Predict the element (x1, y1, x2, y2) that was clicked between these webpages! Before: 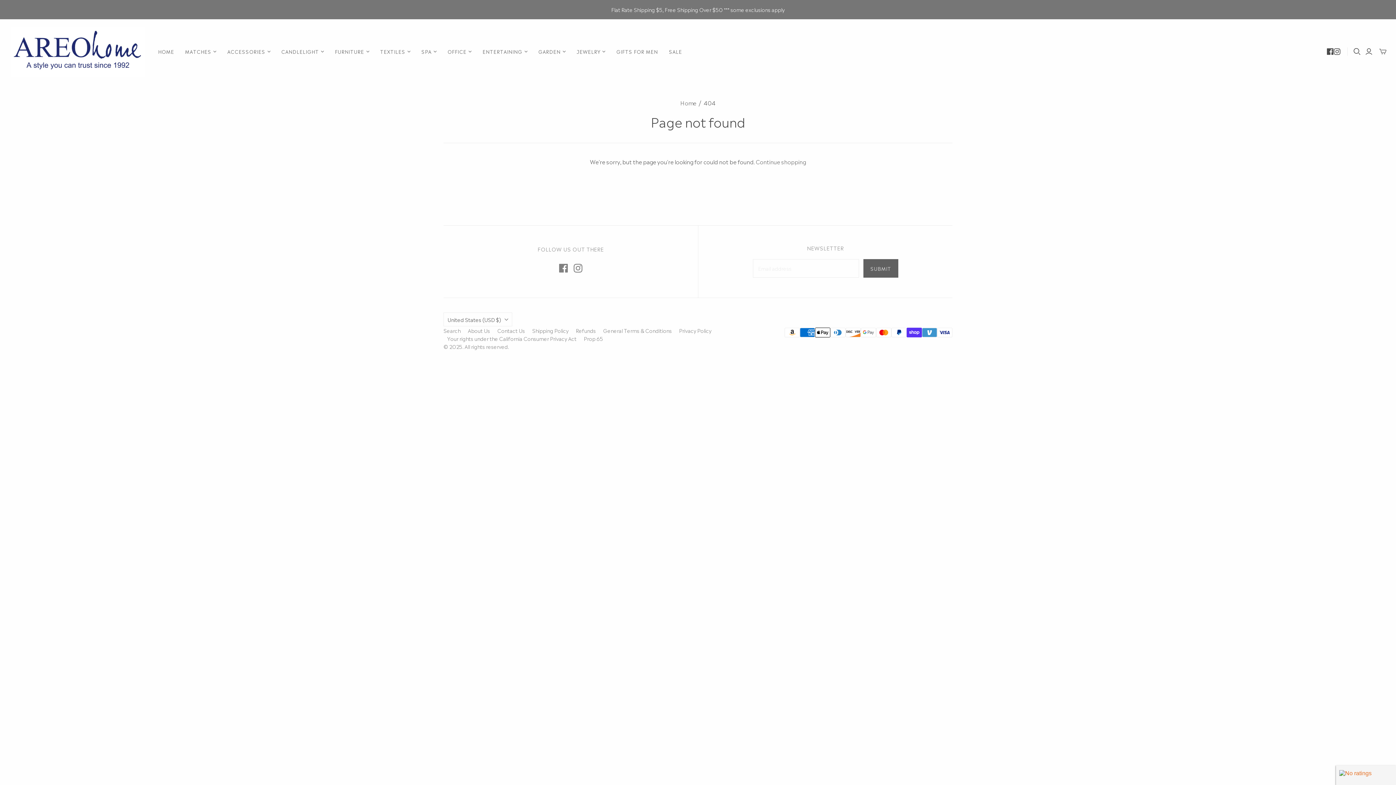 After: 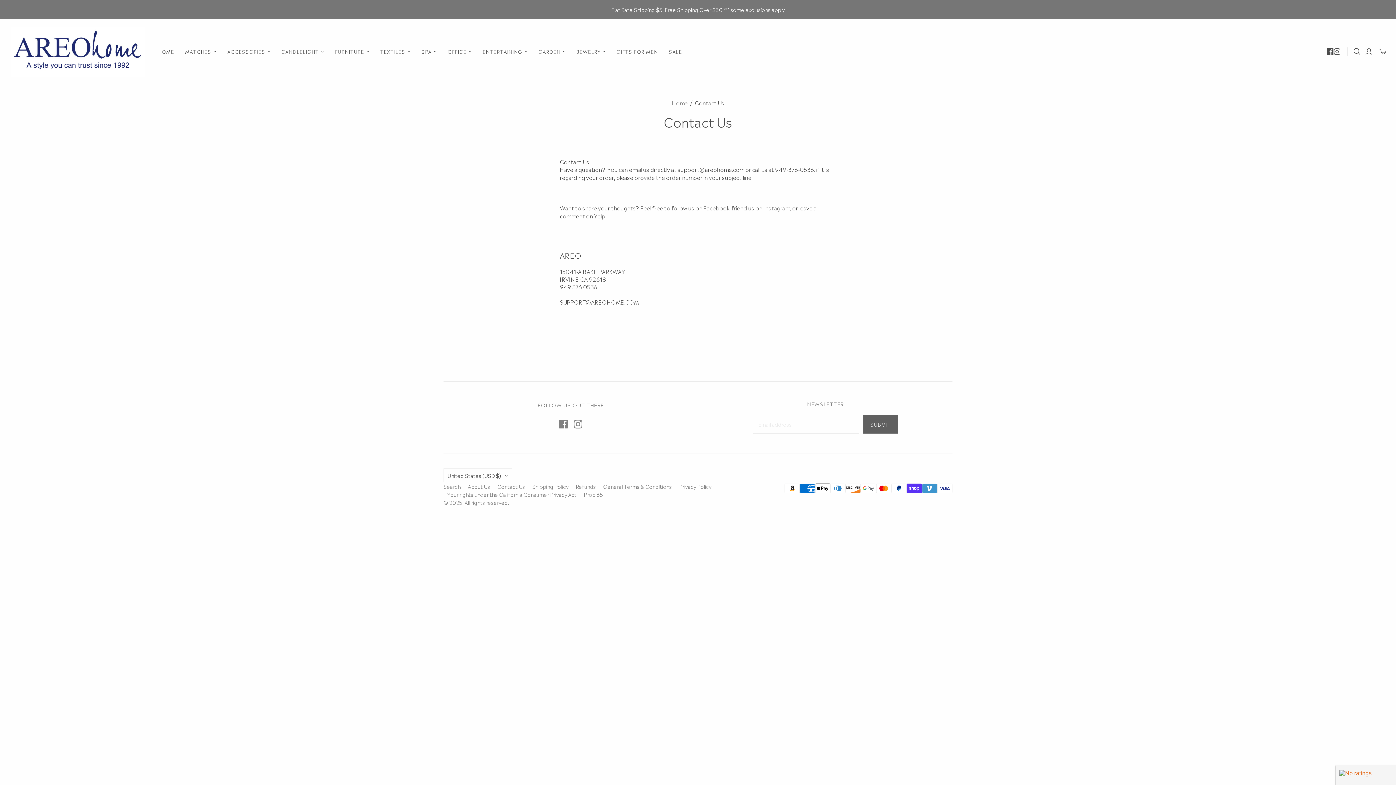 Action: label: Contact Us bbox: (497, 326, 525, 334)